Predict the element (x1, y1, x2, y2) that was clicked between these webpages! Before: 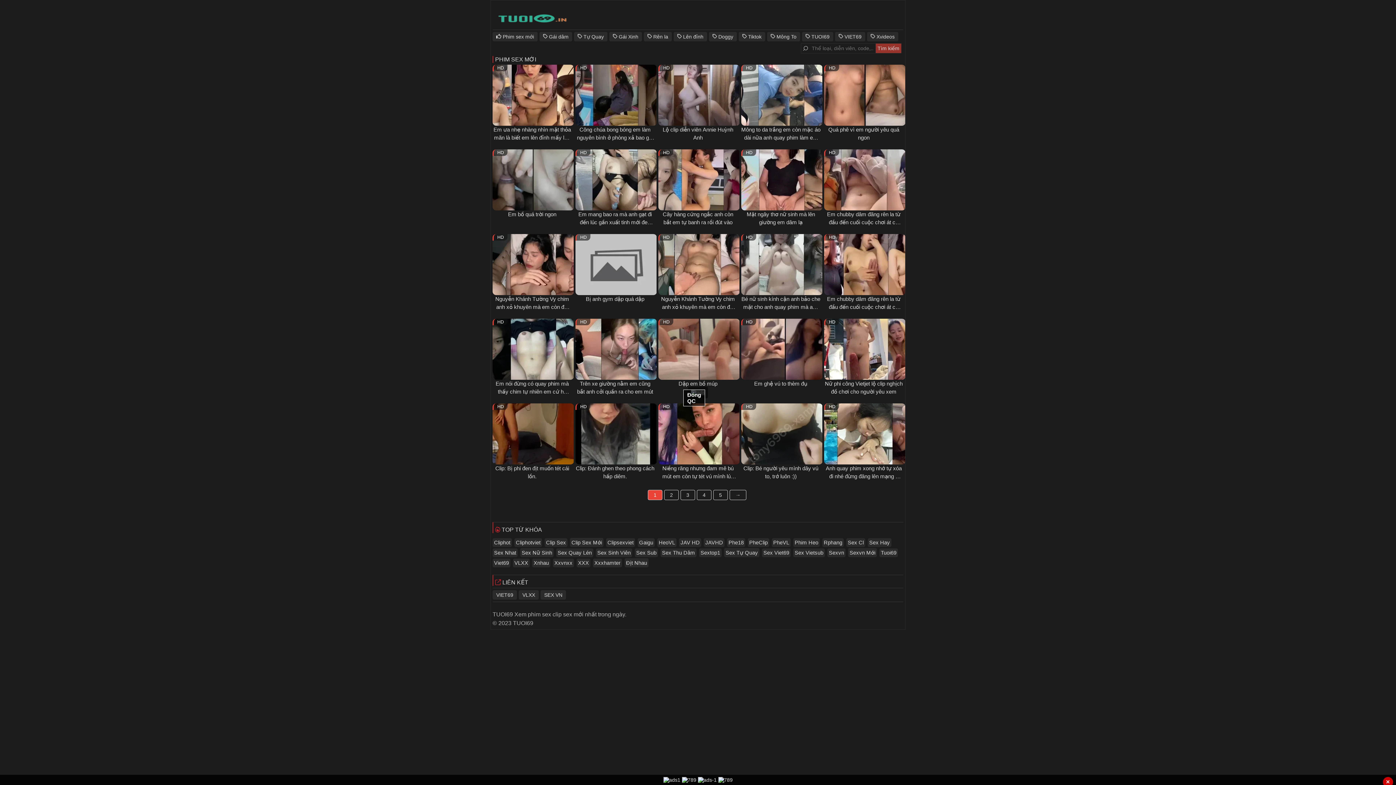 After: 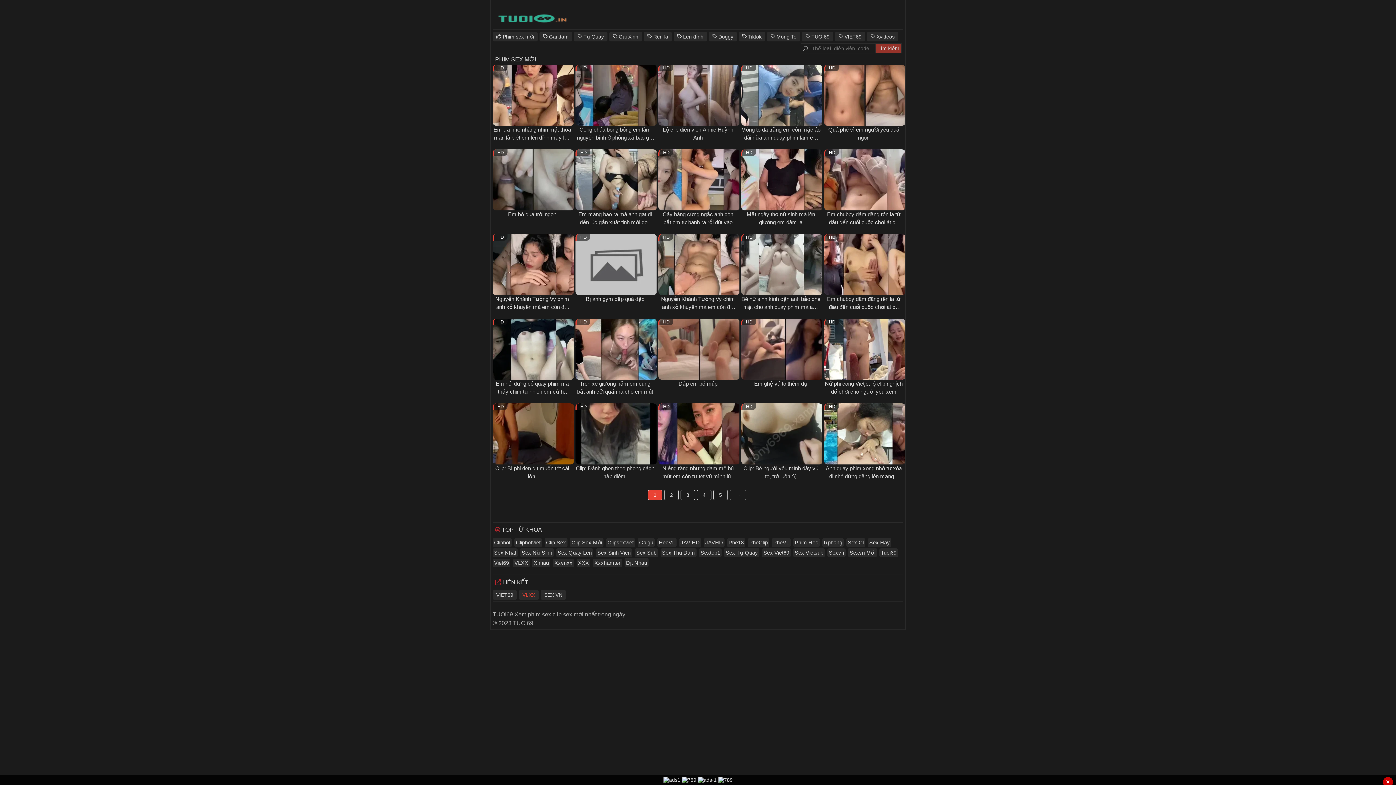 Action: bbox: (518, 590, 538, 600) label: VLXX